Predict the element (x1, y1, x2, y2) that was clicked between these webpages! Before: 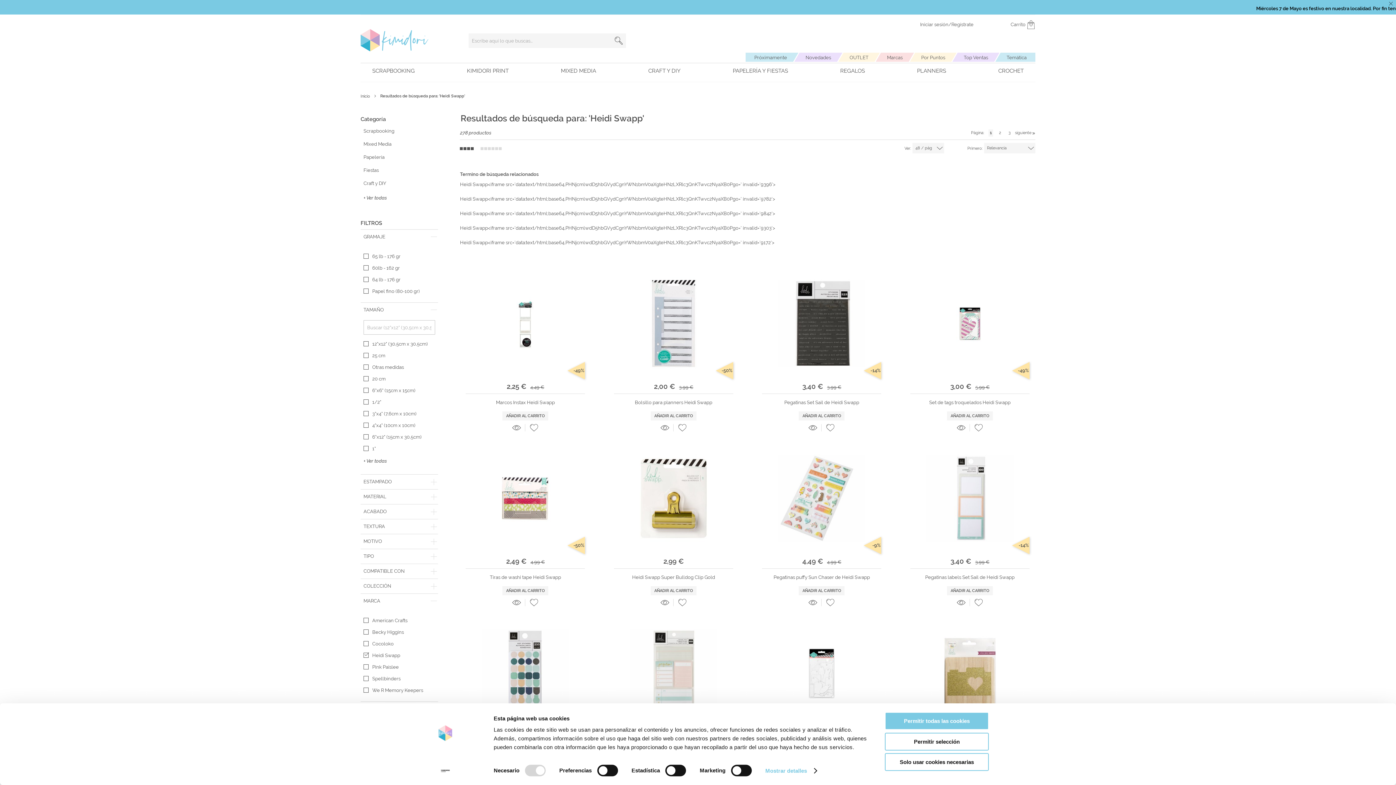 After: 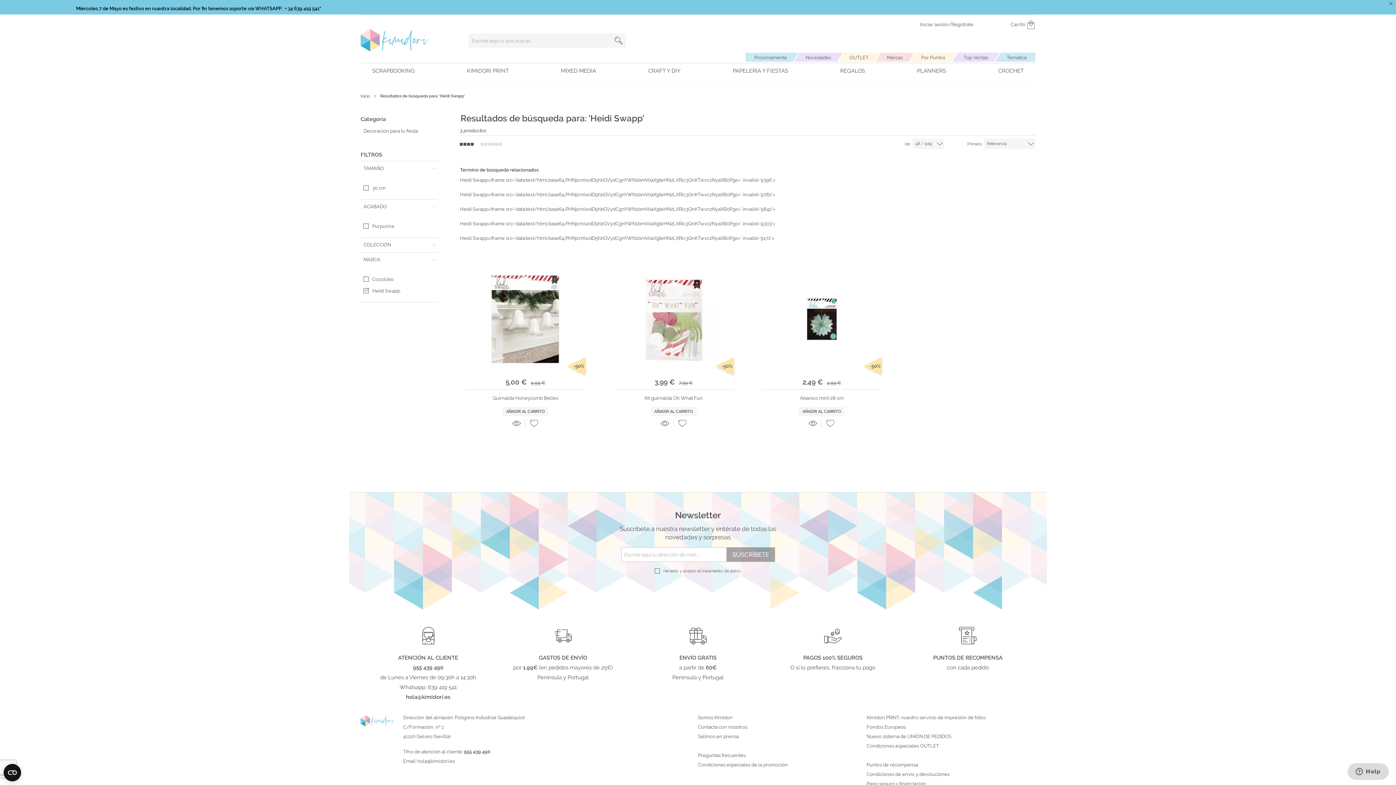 Action: label: Fiestas bbox: (363, 164, 435, 176)